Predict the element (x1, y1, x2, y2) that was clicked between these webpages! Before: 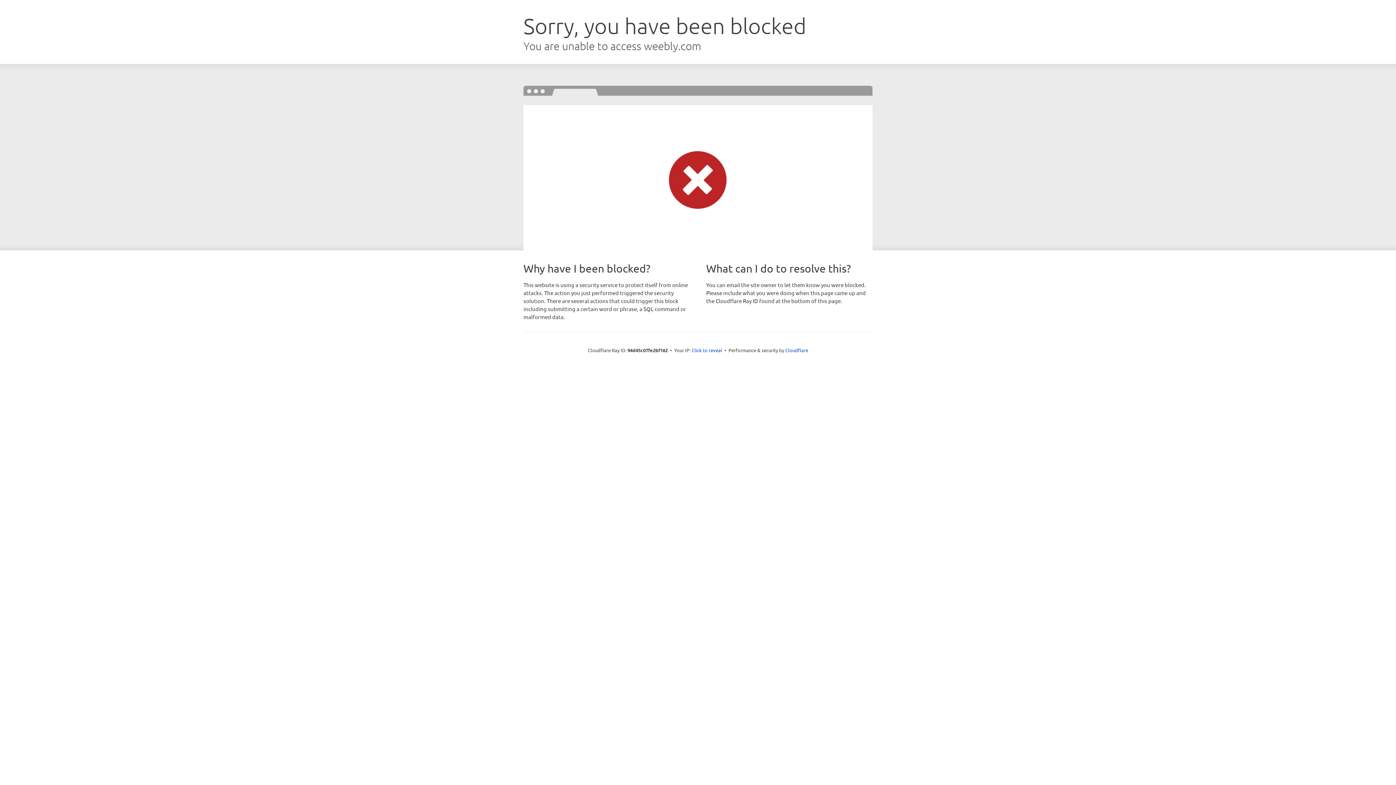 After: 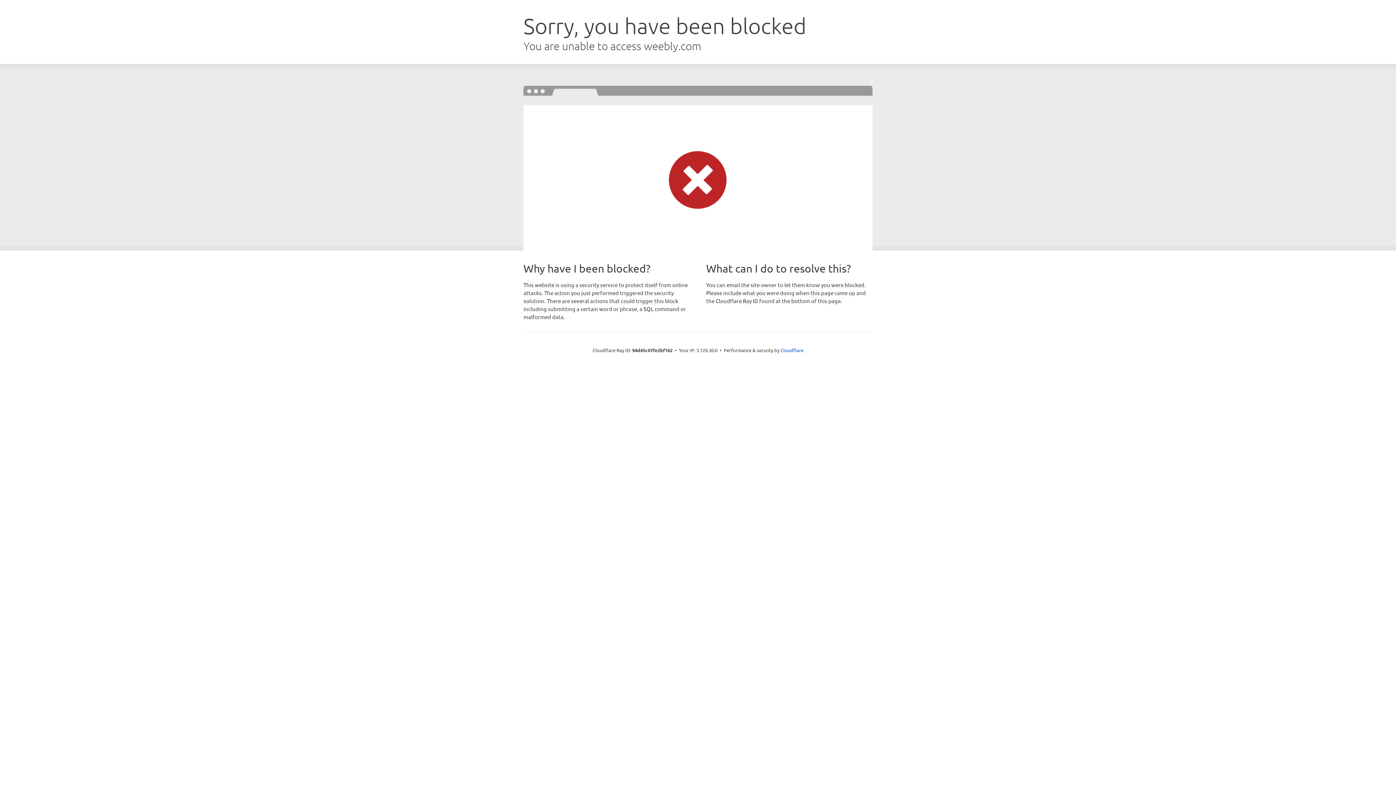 Action: bbox: (691, 346, 722, 353) label: Click to reveal